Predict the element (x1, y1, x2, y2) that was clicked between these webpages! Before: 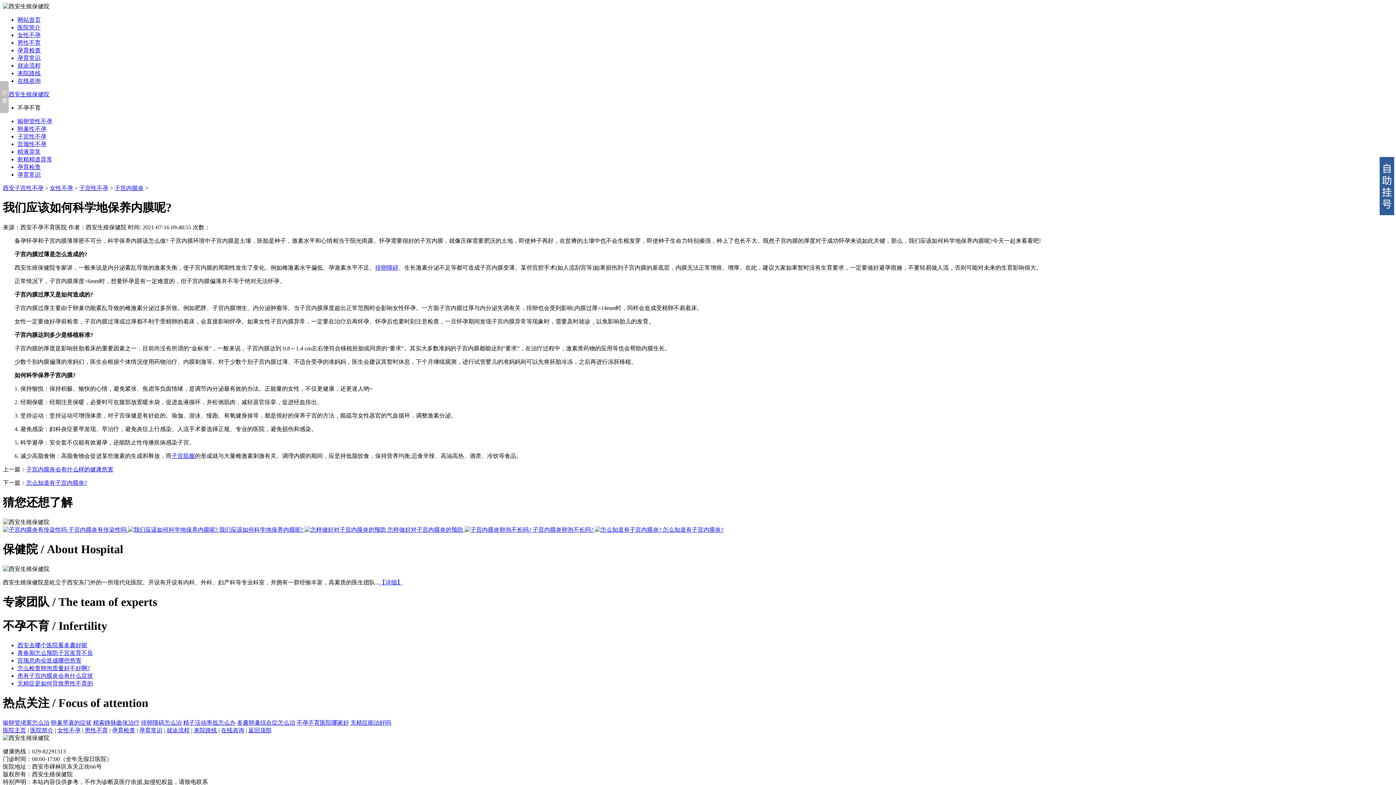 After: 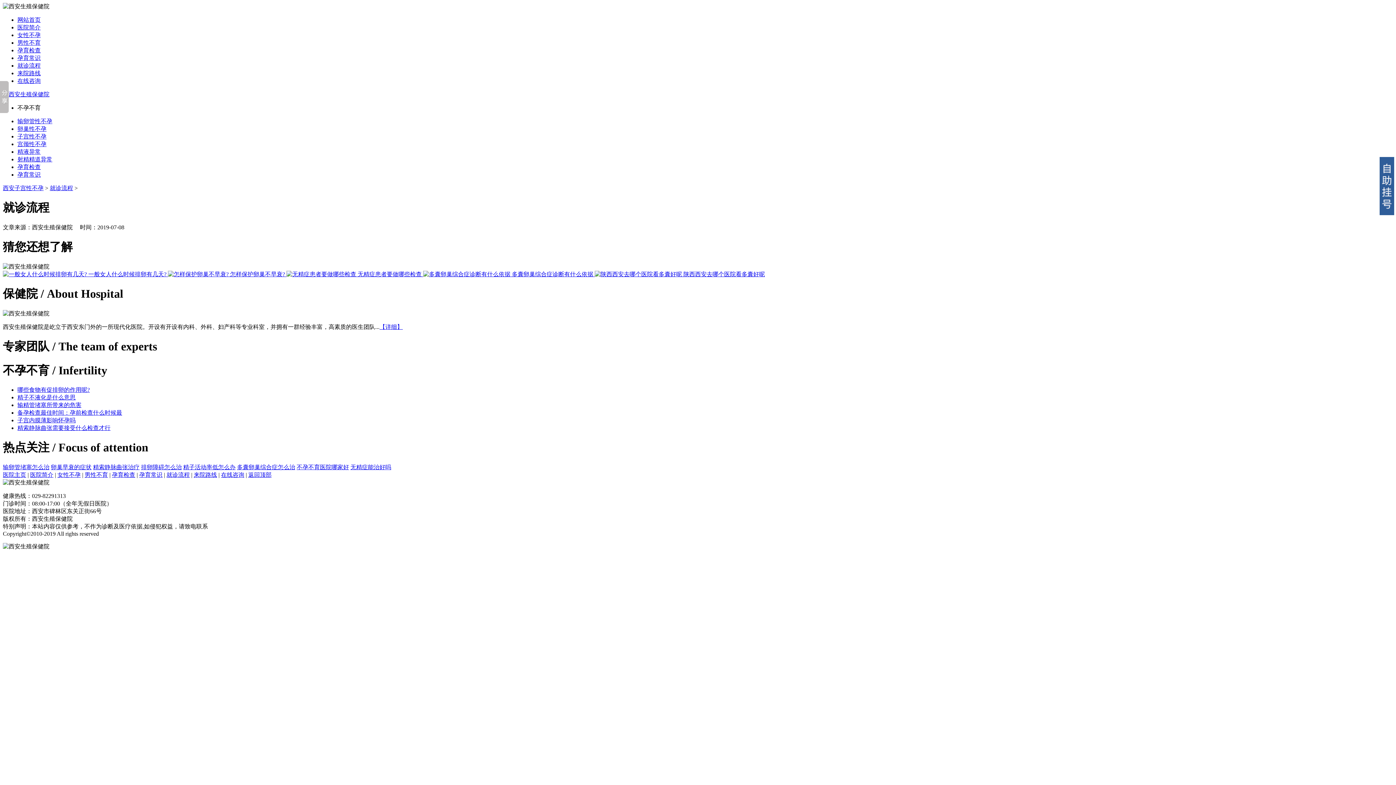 Action: bbox: (166, 727, 189, 733) label: 就诊流程